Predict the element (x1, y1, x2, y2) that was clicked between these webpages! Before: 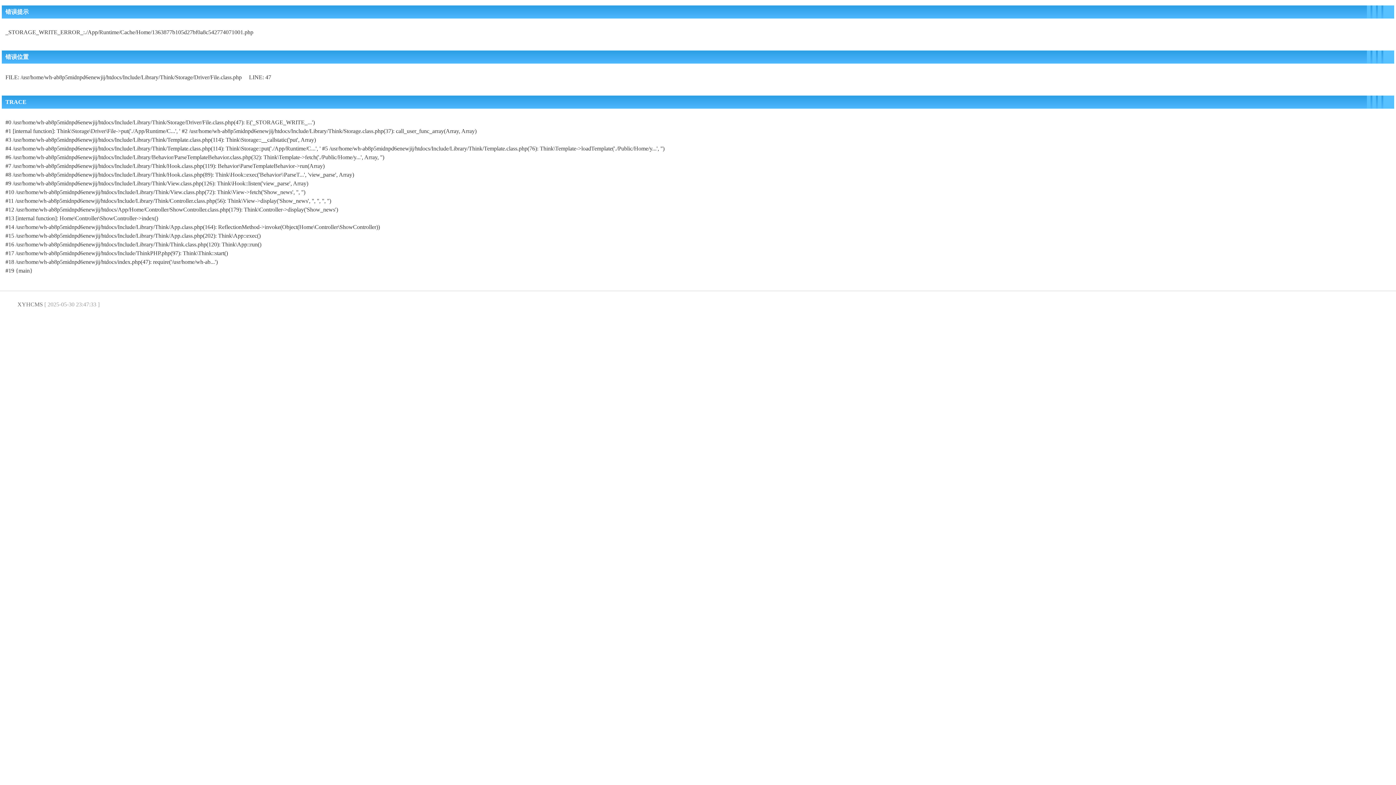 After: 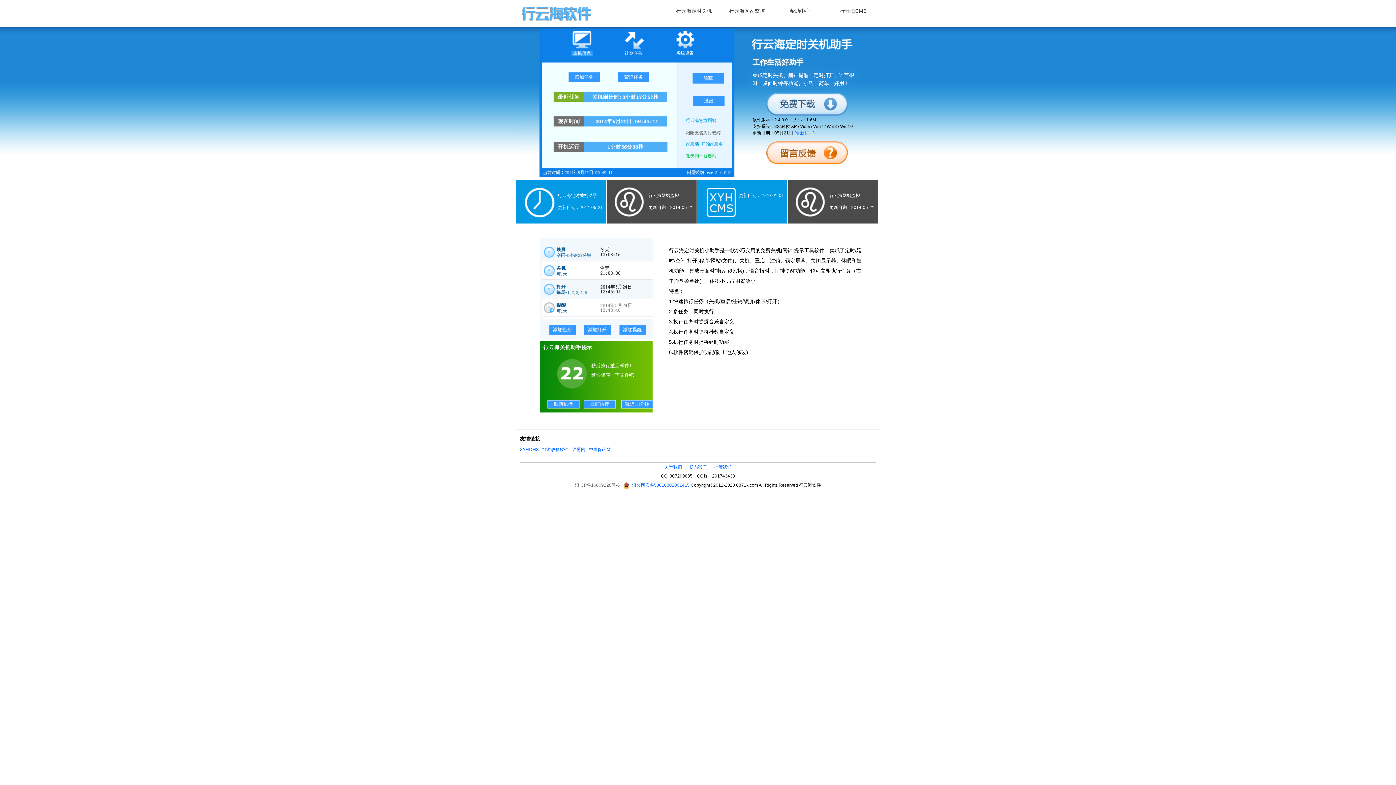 Action: label: XYHCMS bbox: (17, 301, 42, 307)